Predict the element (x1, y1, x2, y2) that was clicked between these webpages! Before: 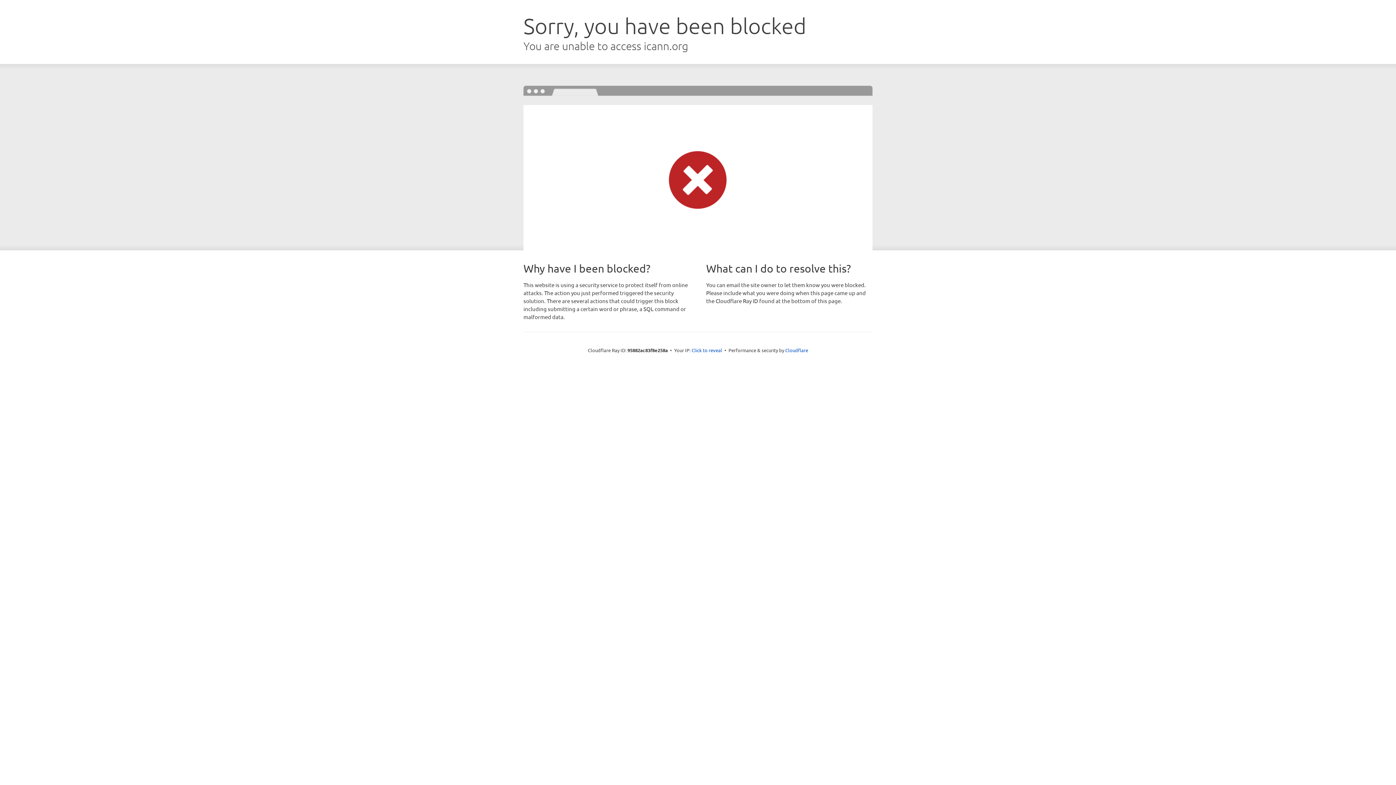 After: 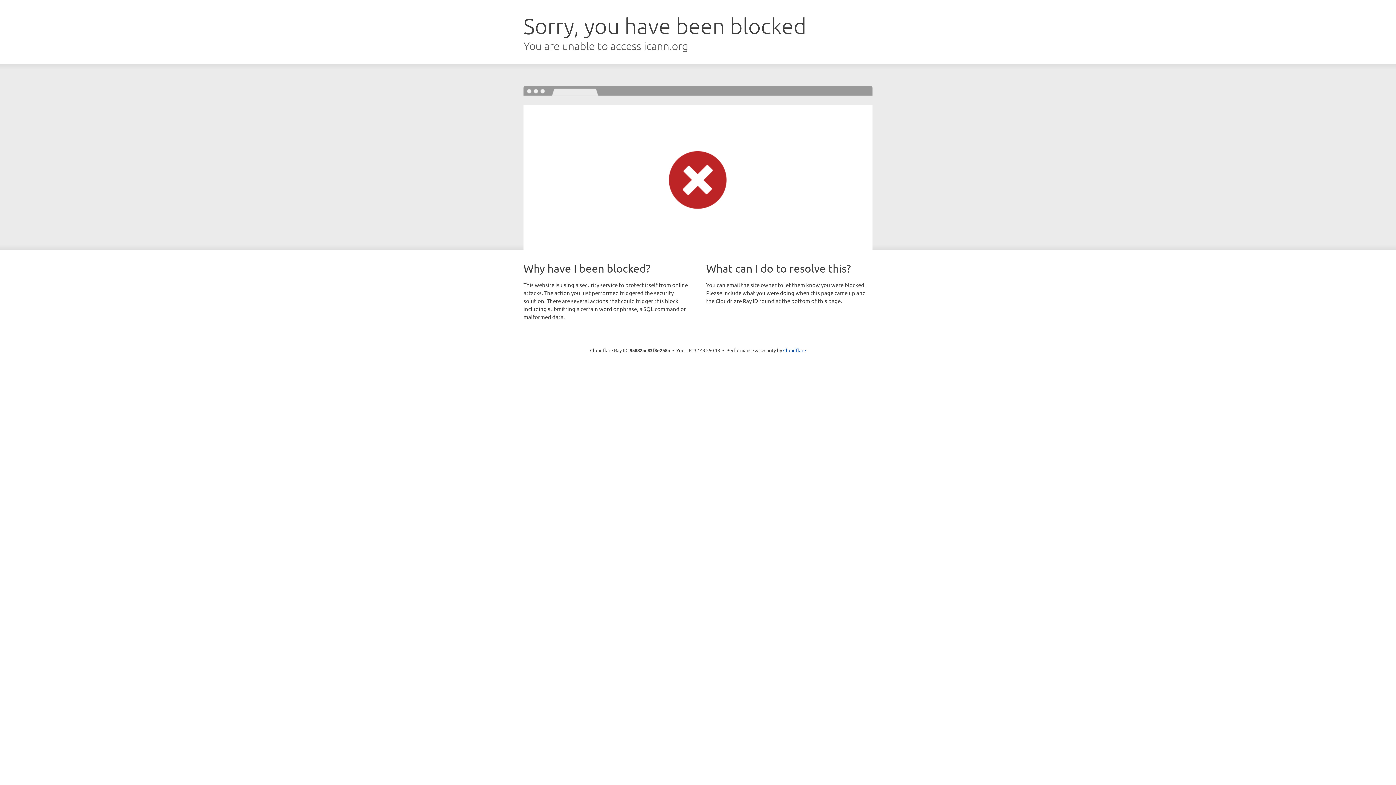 Action: bbox: (691, 346, 722, 353) label: Click to reveal